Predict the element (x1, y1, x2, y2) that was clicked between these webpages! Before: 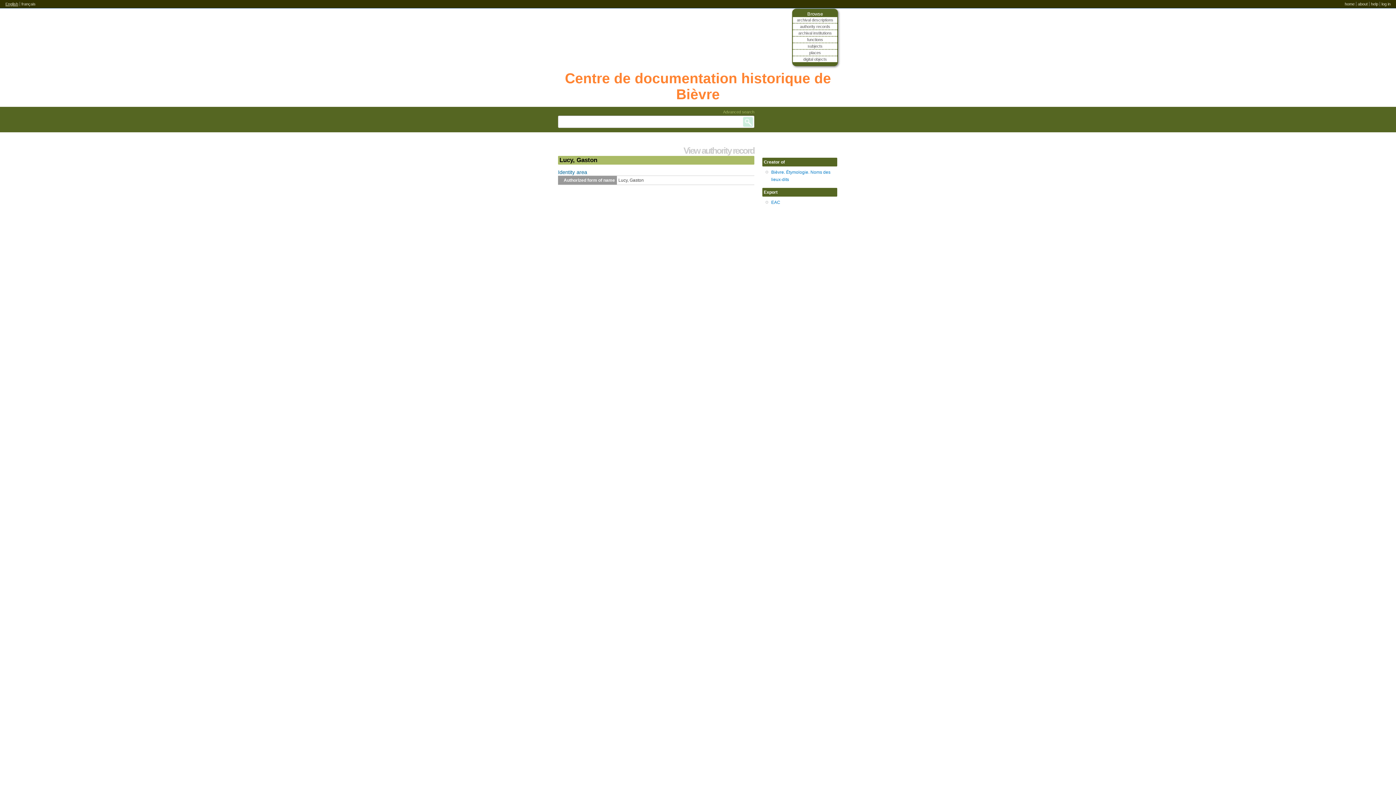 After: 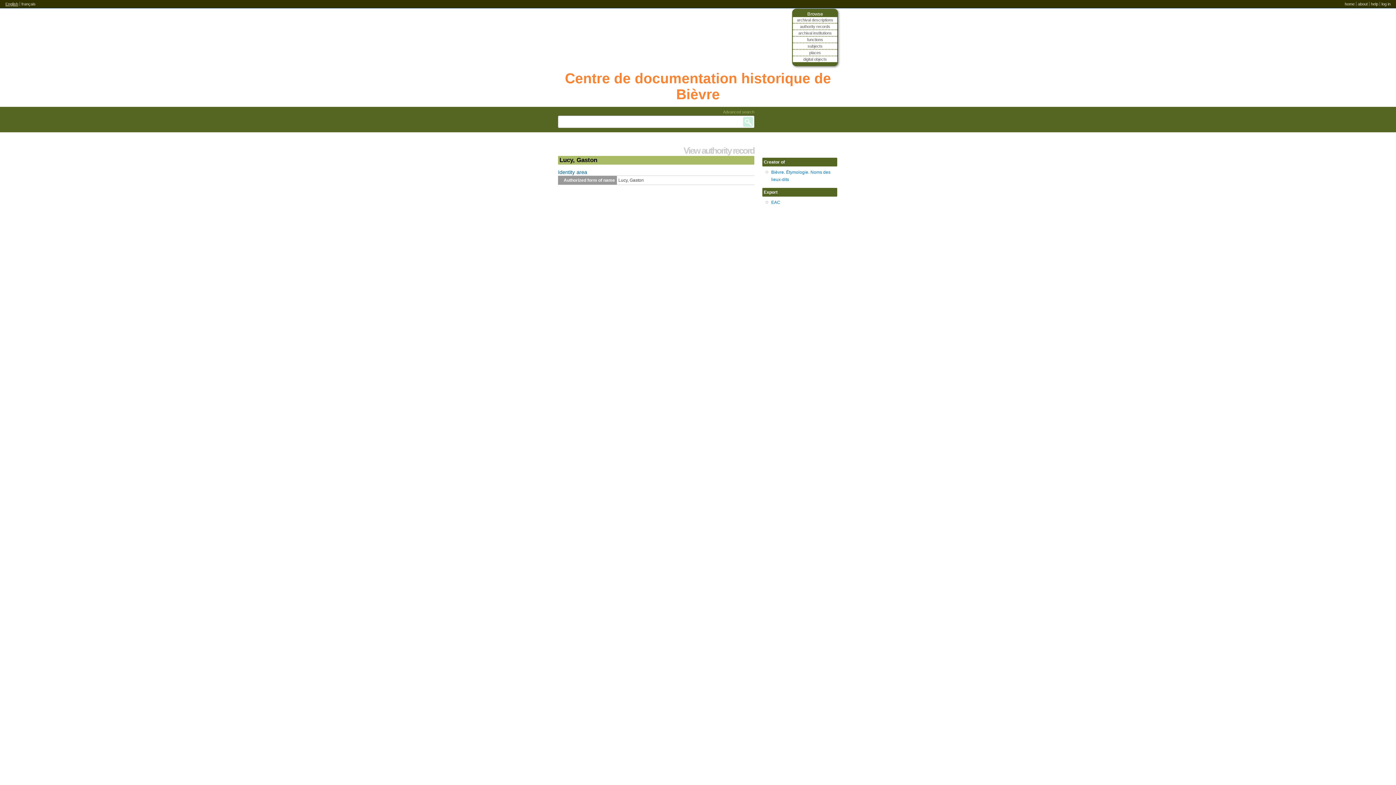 Action: bbox: (5, 1, 18, 6) label: English